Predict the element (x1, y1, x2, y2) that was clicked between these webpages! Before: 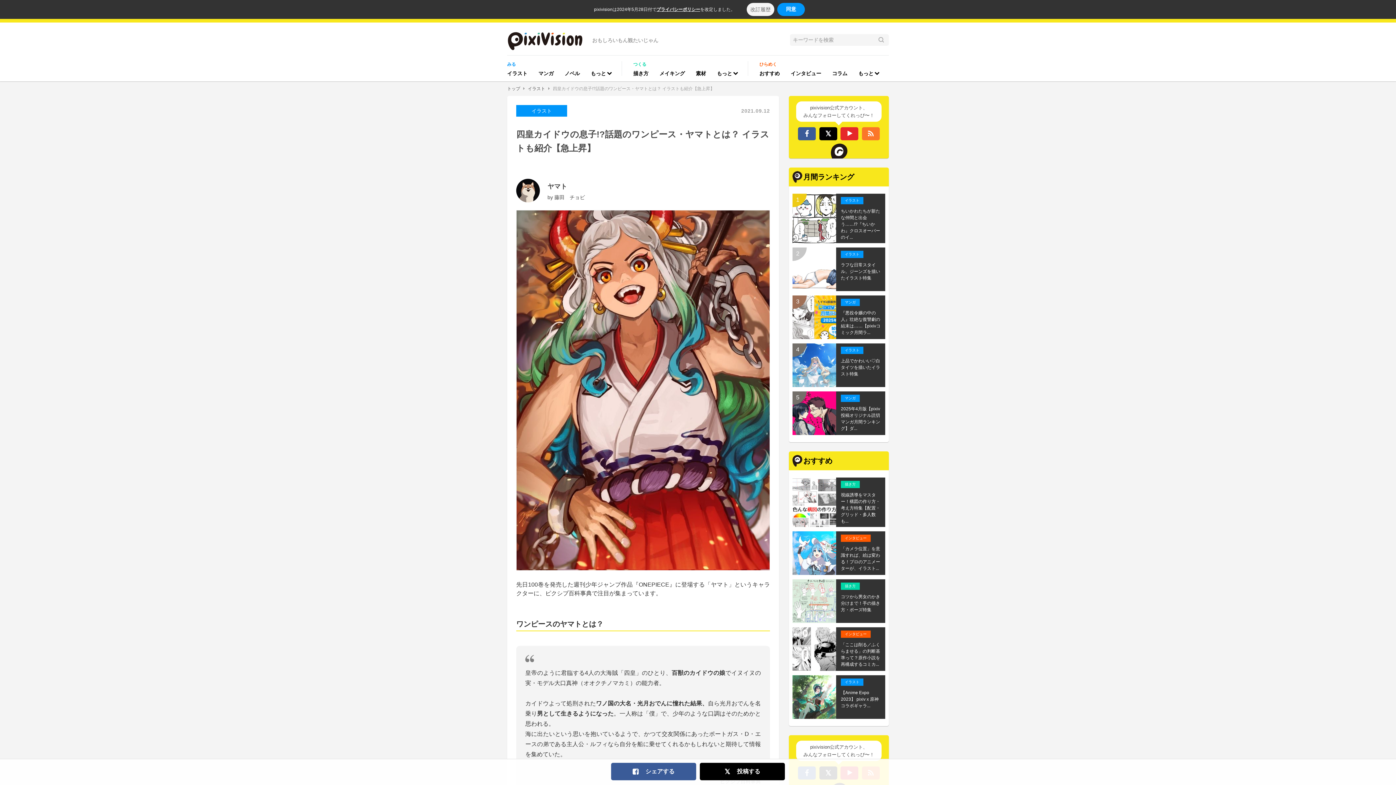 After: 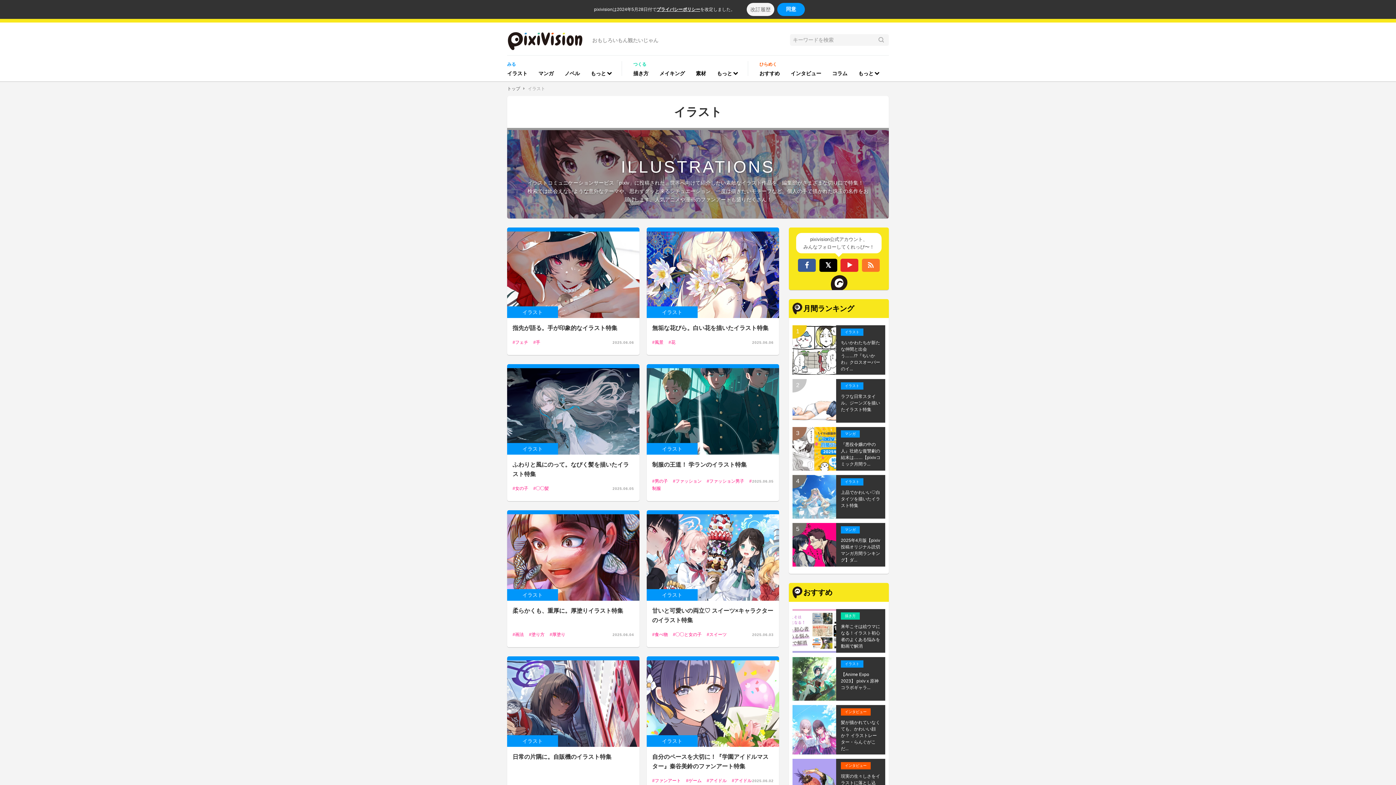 Action: bbox: (501, 66, 533, 81) label: イラスト